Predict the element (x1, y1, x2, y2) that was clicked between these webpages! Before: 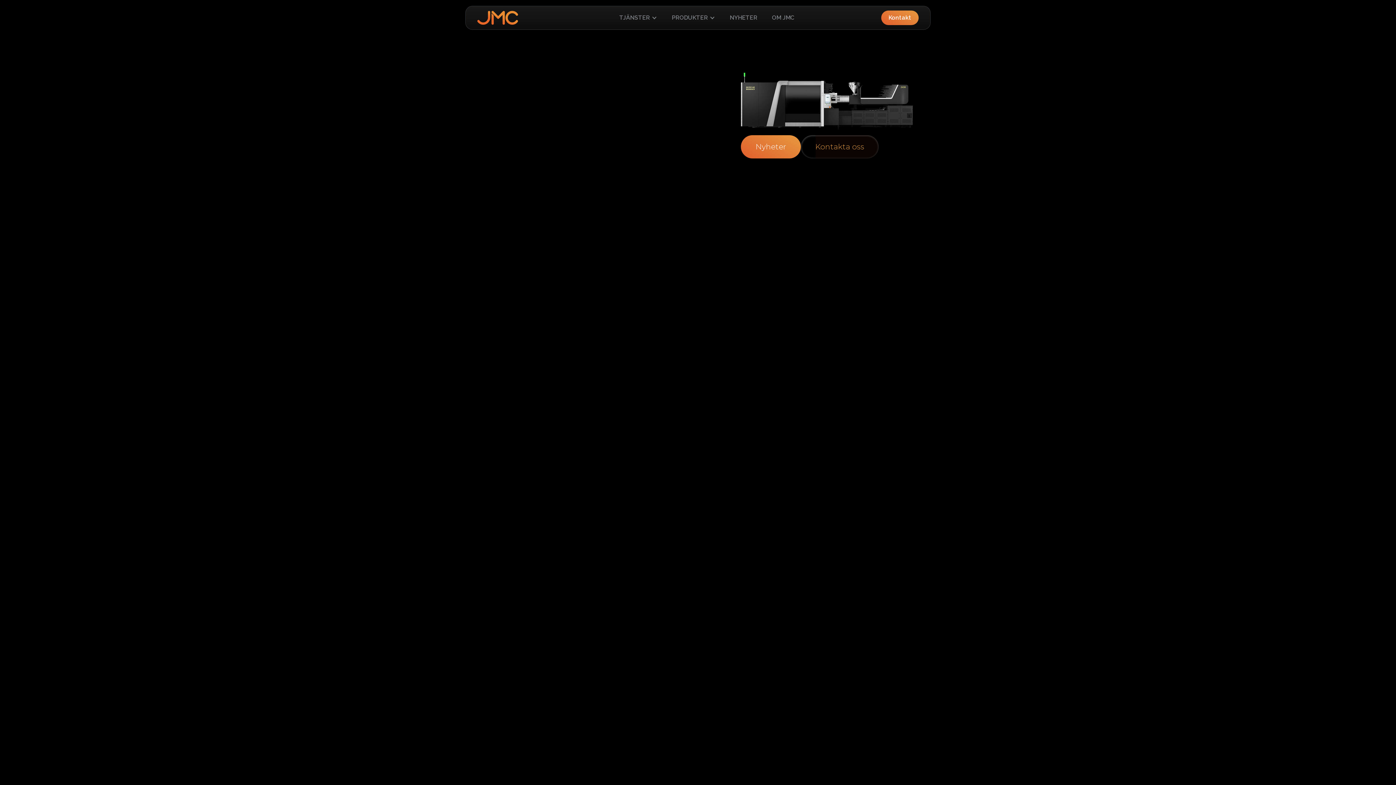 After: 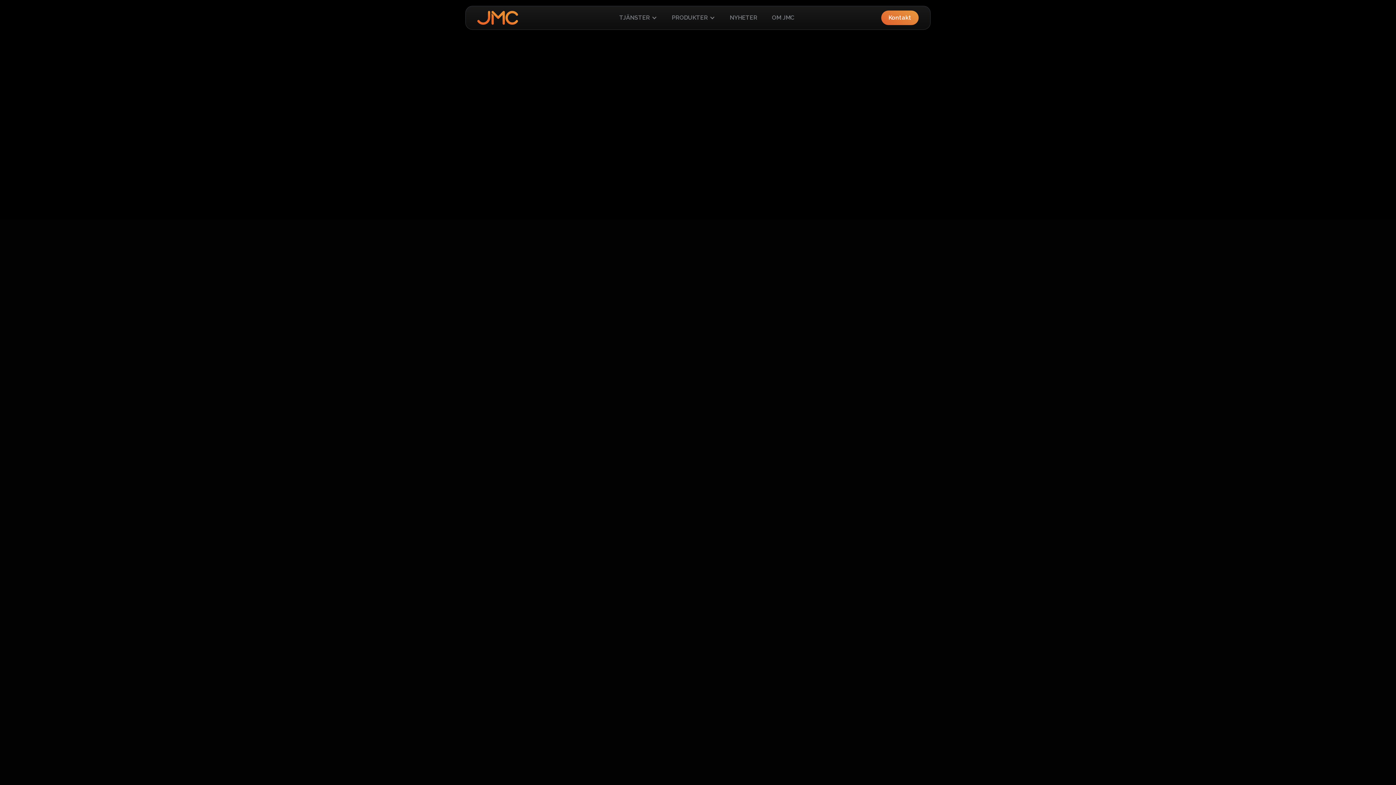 Action: label: Kontakt bbox: (881, 10, 918, 25)